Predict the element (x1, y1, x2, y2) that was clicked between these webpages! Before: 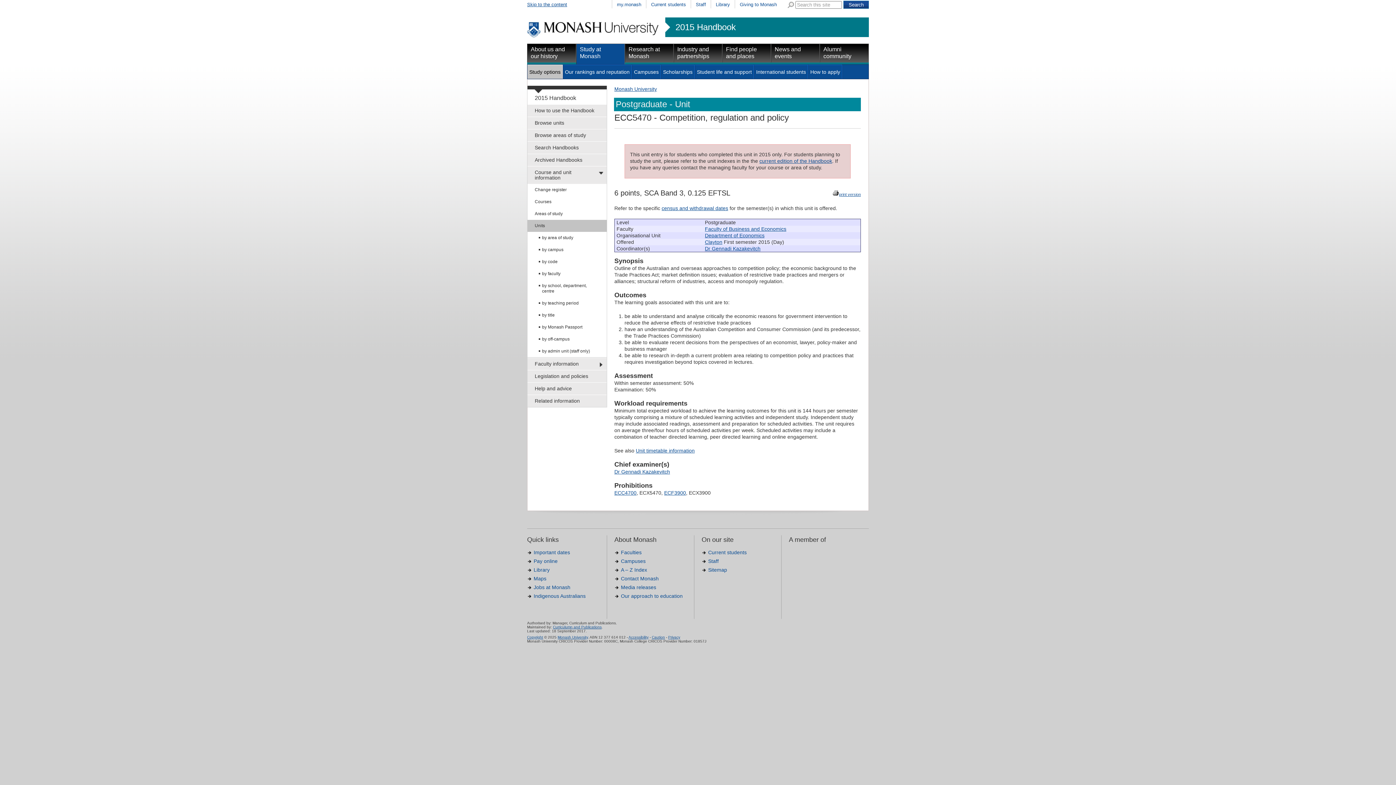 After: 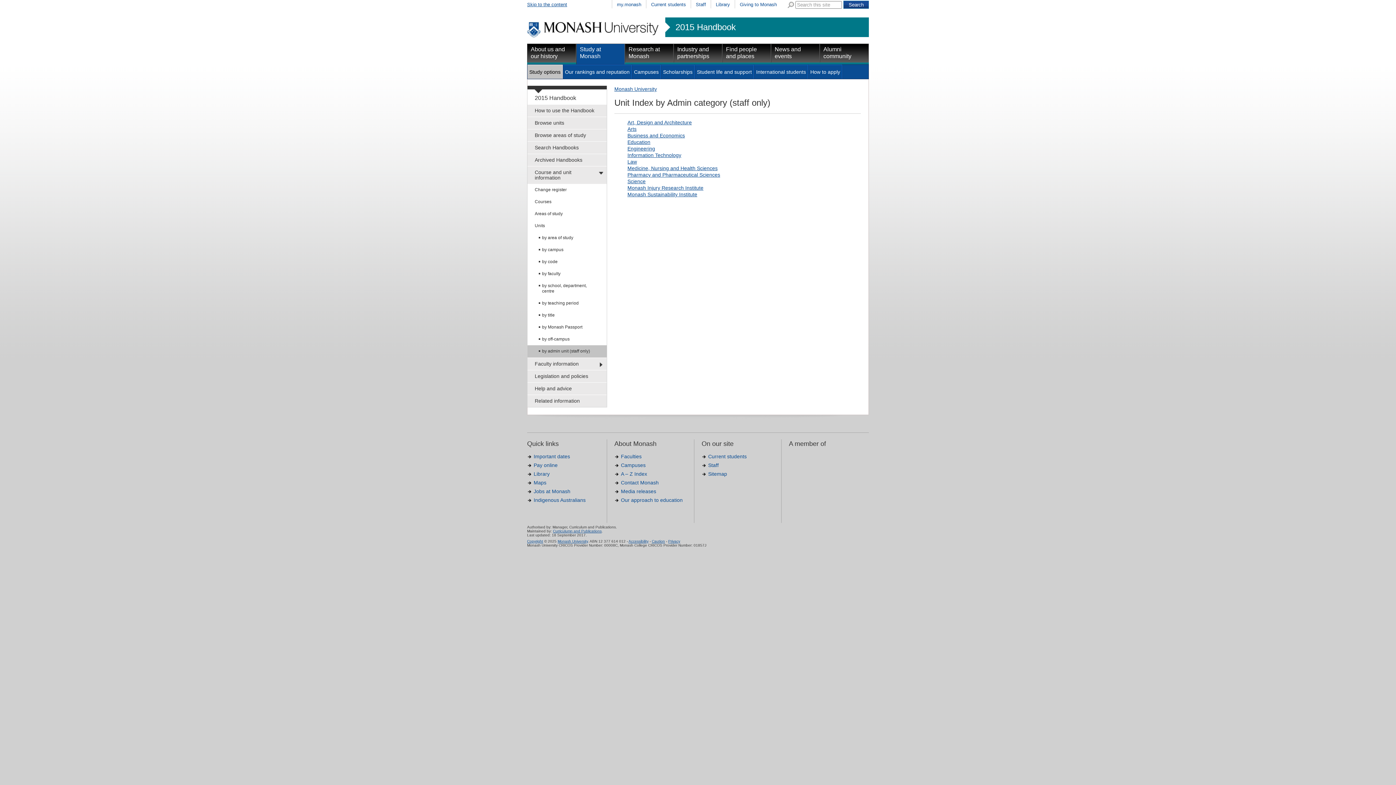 Action: bbox: (542, 345, 590, 357) label: by admin unit (staff only)